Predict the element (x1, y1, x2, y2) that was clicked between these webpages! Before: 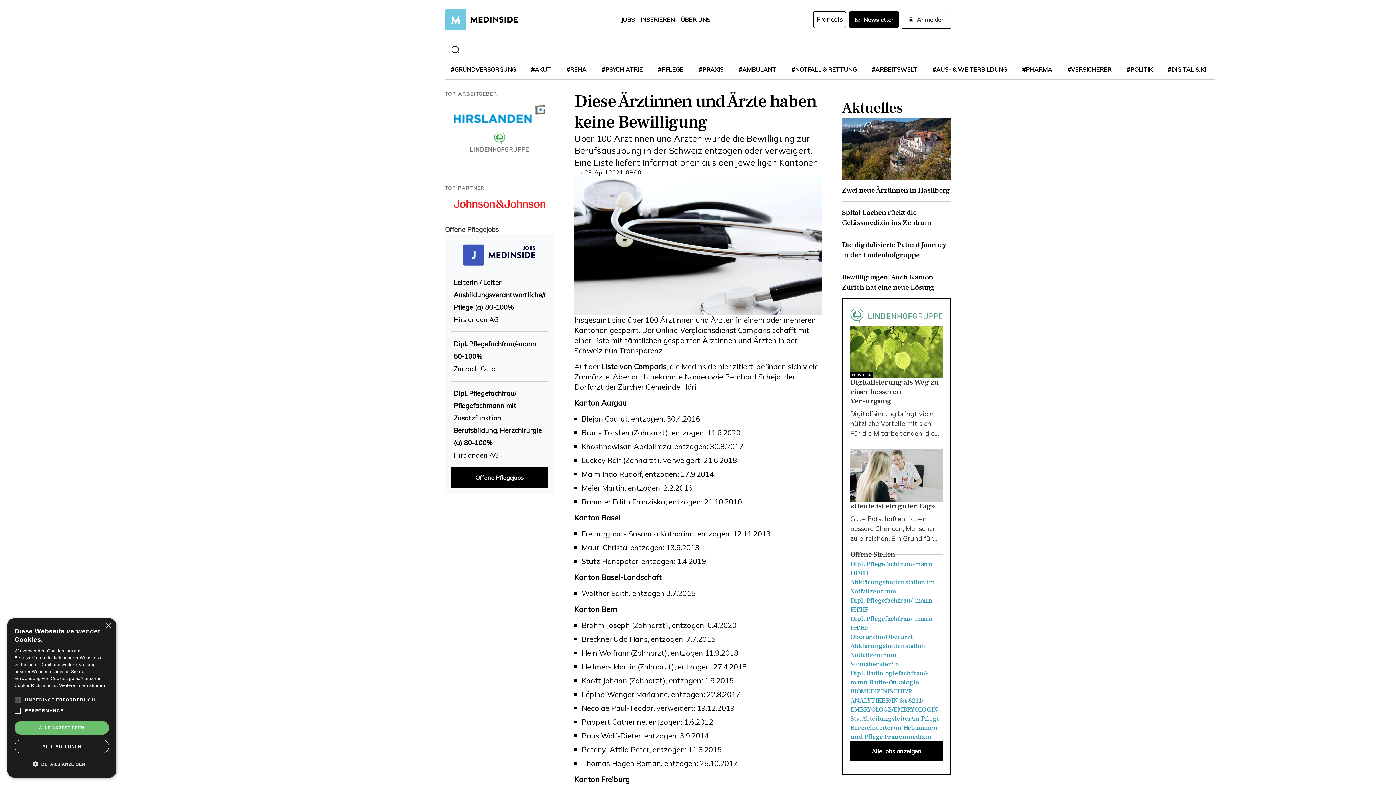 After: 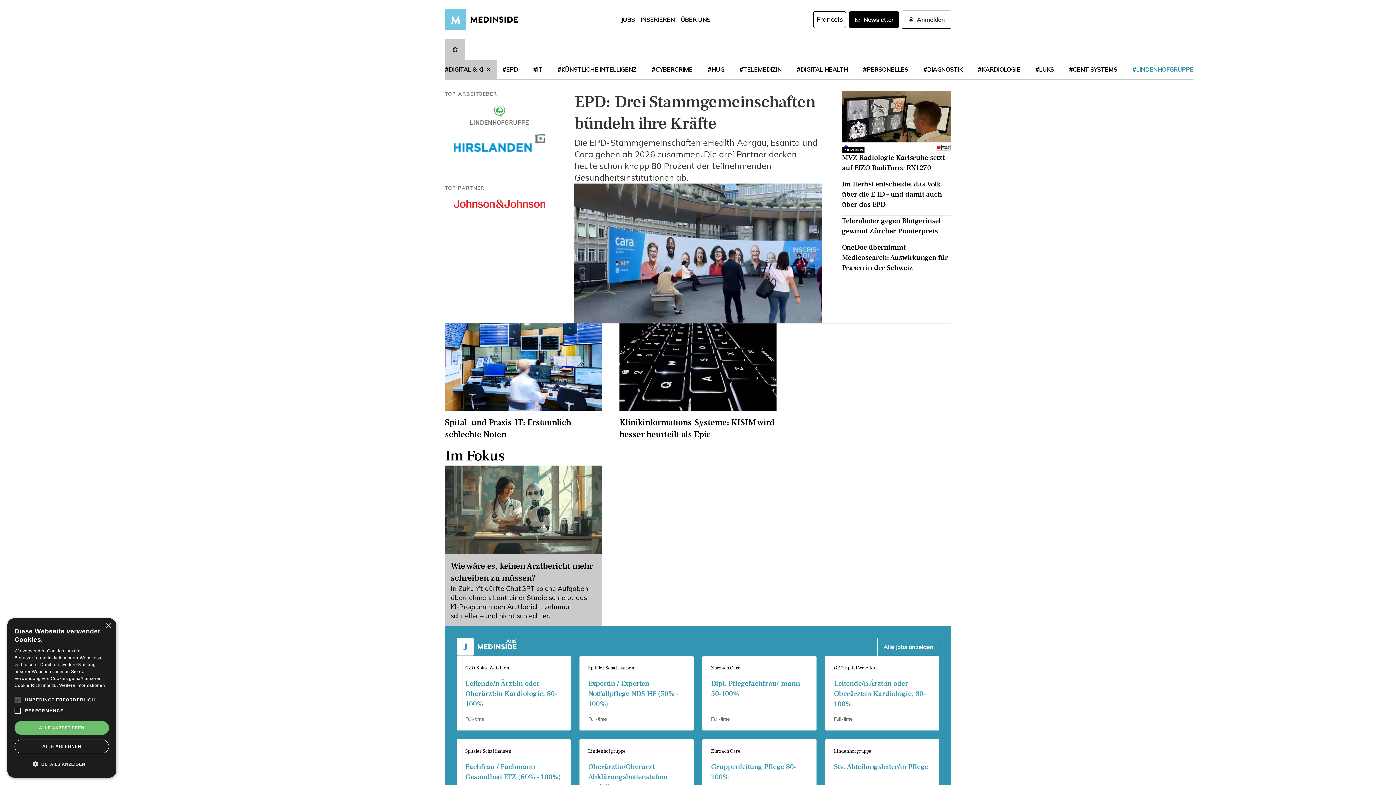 Action: label: #DIGITAL & KI bbox: (1168, 65, 1206, 73)